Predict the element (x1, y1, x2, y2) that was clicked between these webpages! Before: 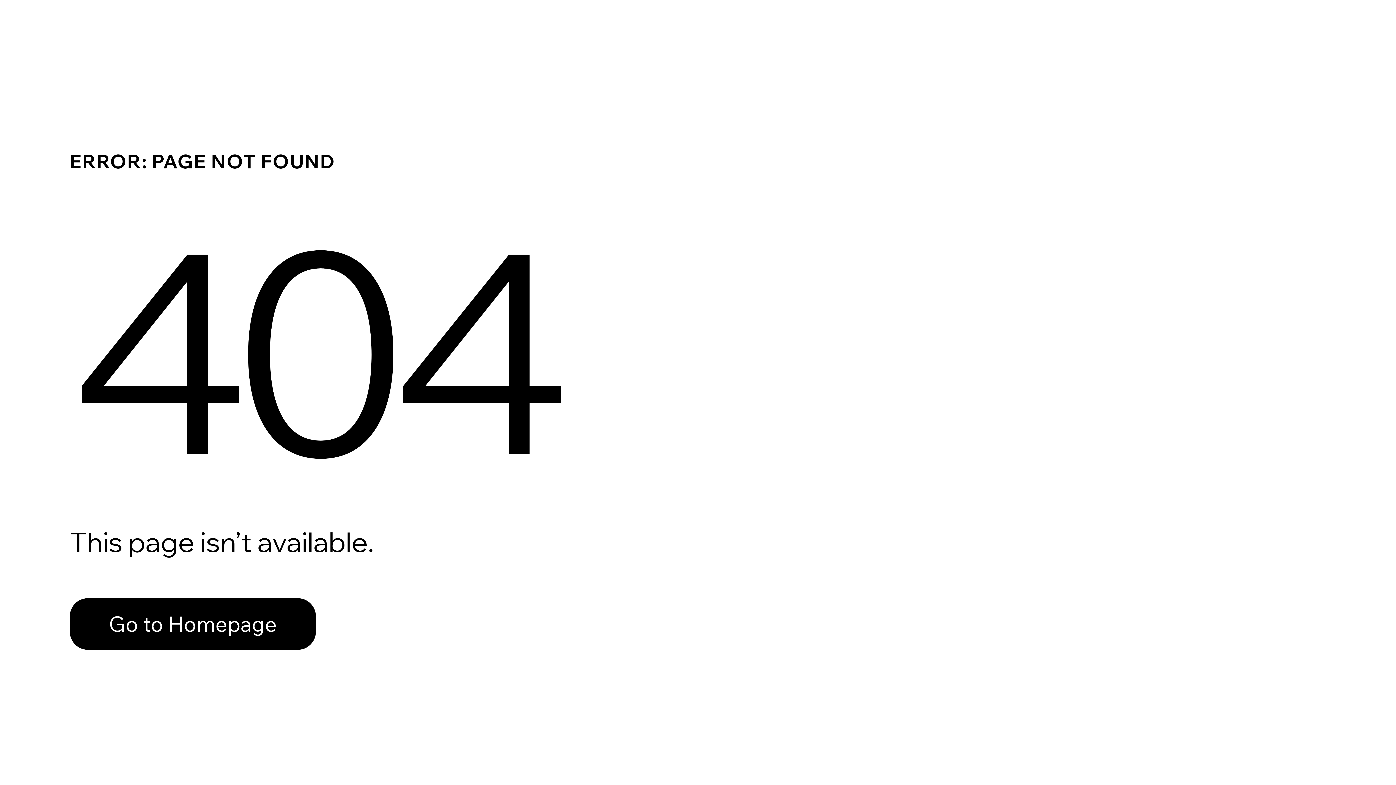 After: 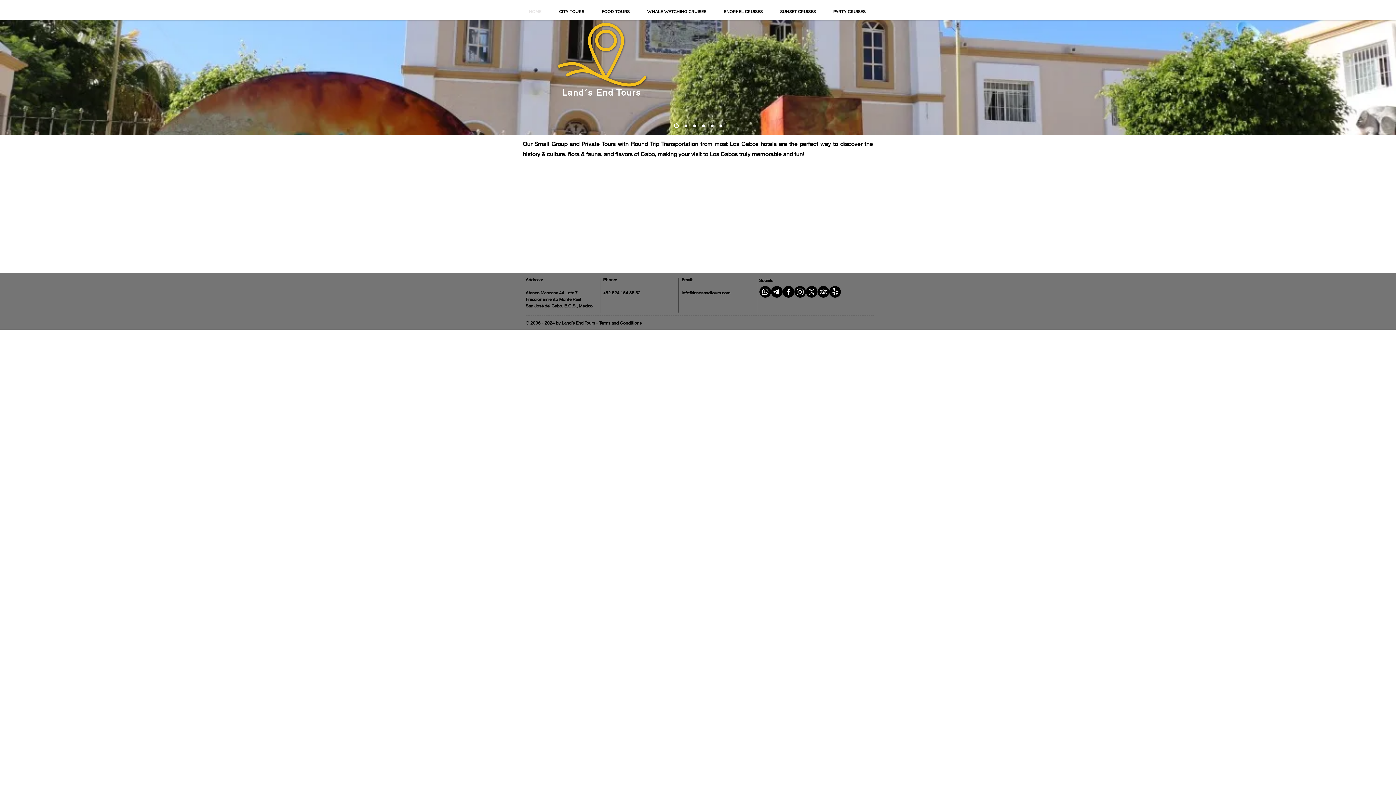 Action: label: Go to Homepage bbox: (69, 582, 768, 659)